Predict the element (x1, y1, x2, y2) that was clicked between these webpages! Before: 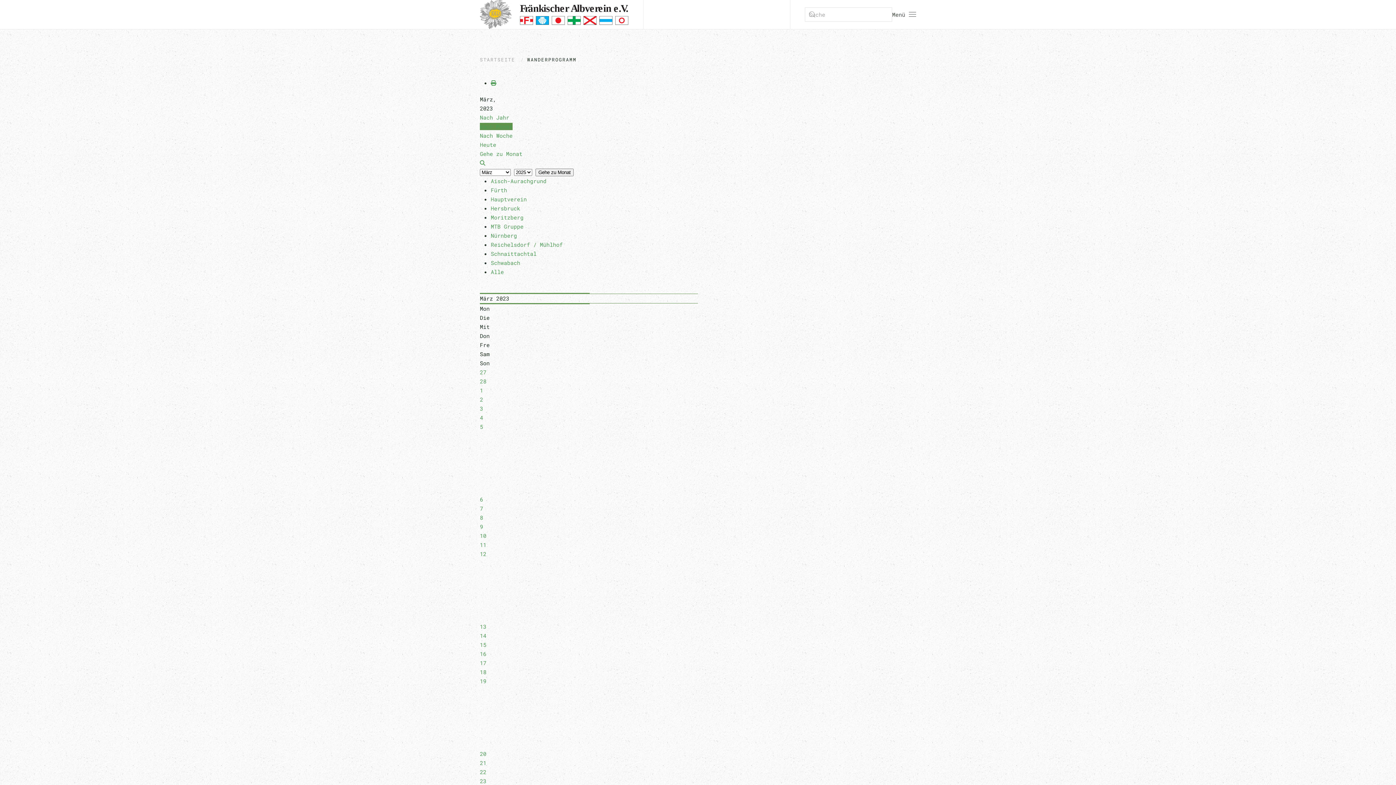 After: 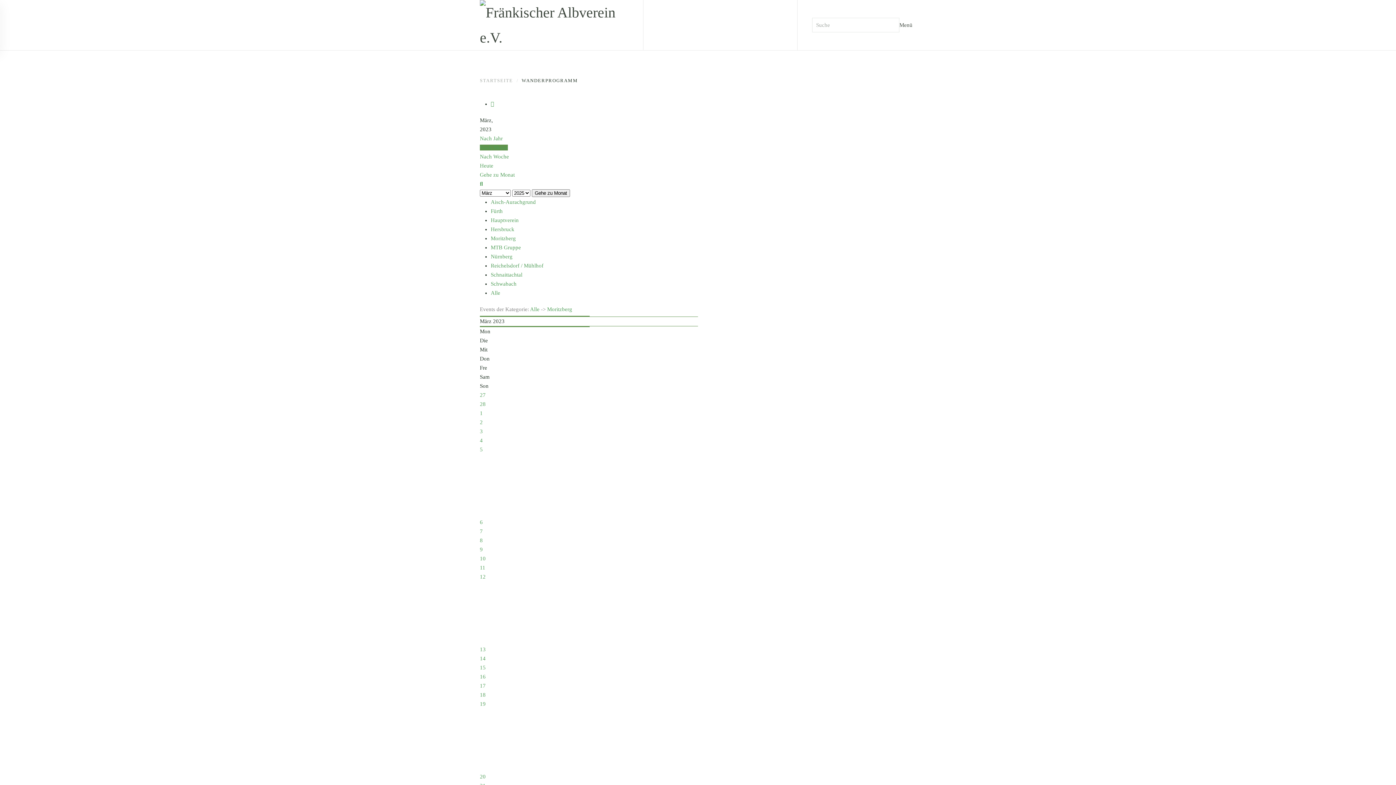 Action: label: Moritzberg bbox: (490, 213, 523, 221)